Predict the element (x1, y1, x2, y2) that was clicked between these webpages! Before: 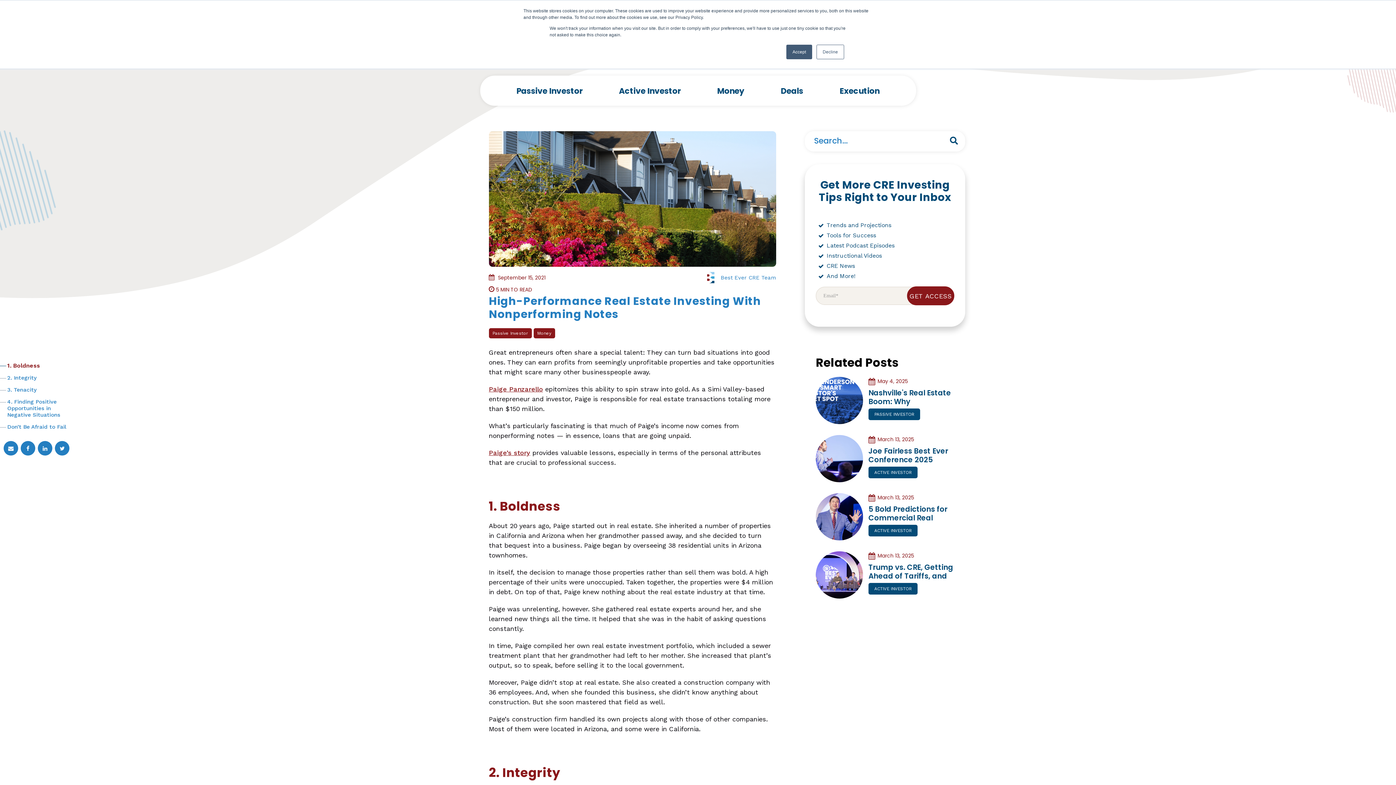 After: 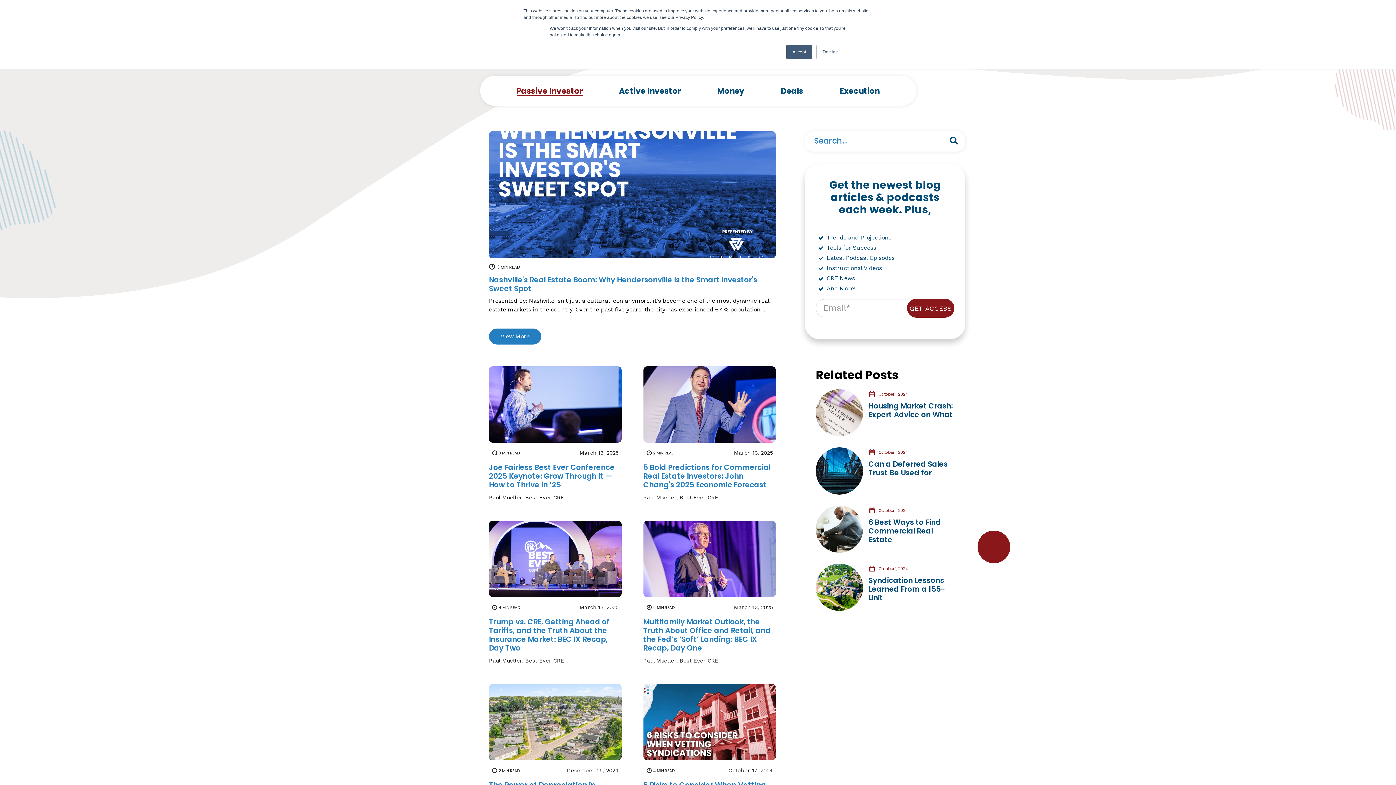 Action: bbox: (868, 408, 920, 420) label: PASSIVE INVESTOR